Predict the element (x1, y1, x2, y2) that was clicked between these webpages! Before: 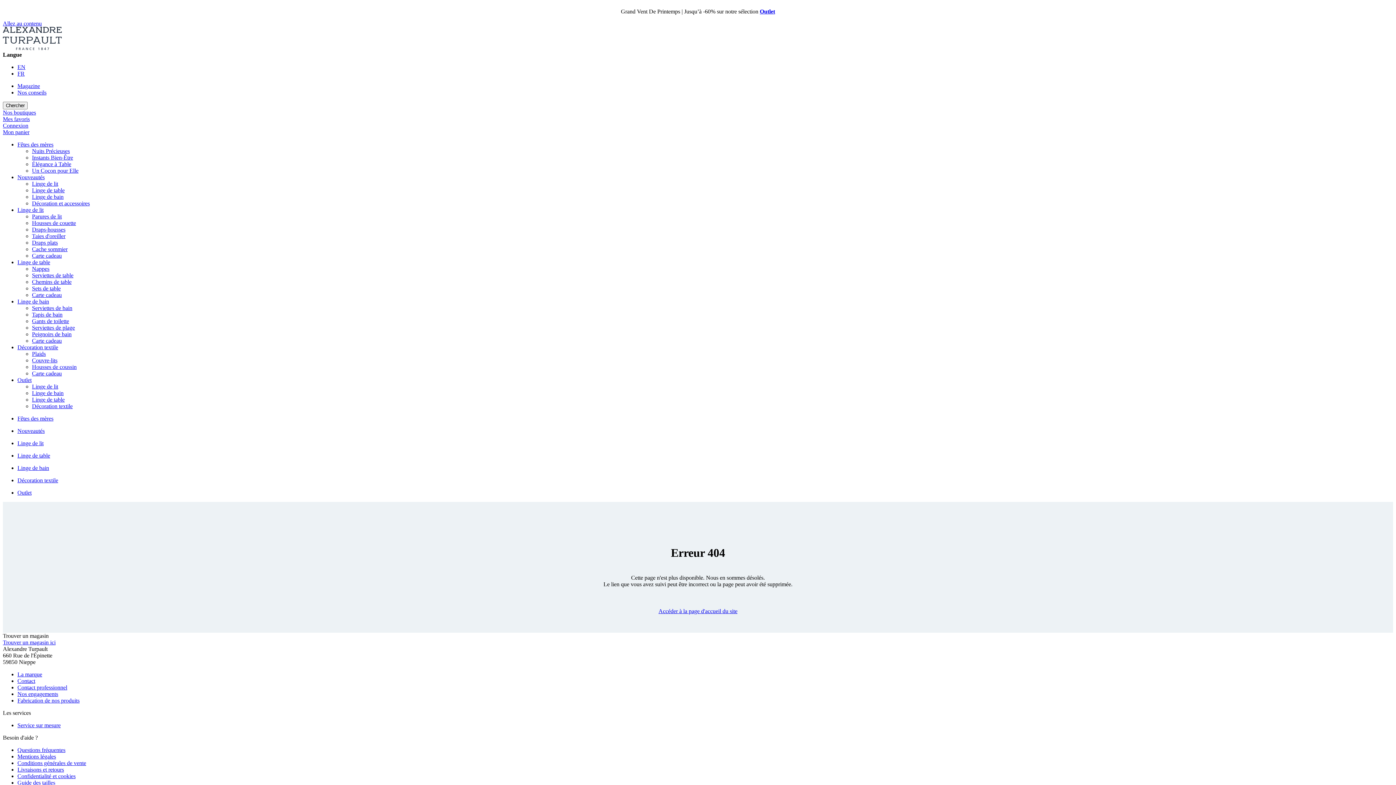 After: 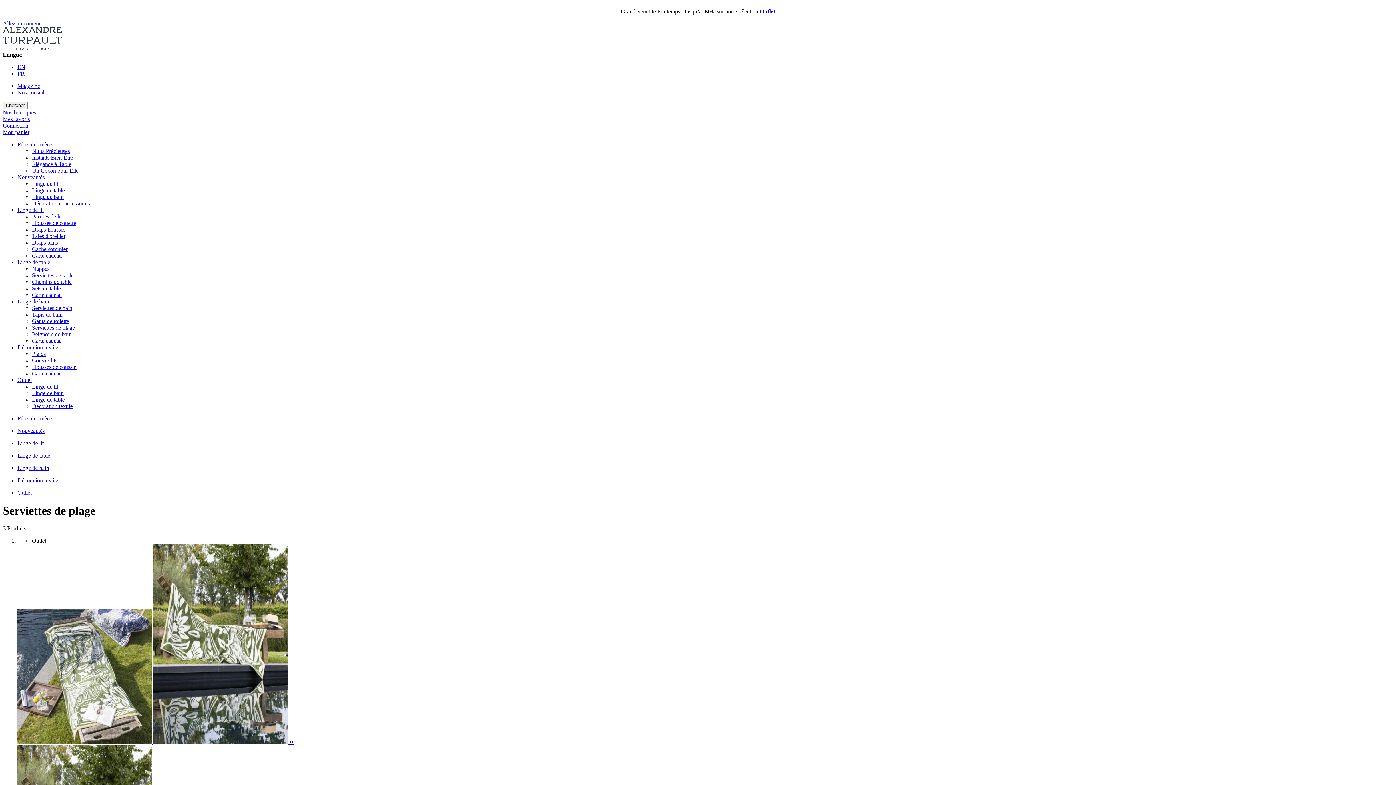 Action: bbox: (32, 324, 74, 330) label: Serviettes de plage